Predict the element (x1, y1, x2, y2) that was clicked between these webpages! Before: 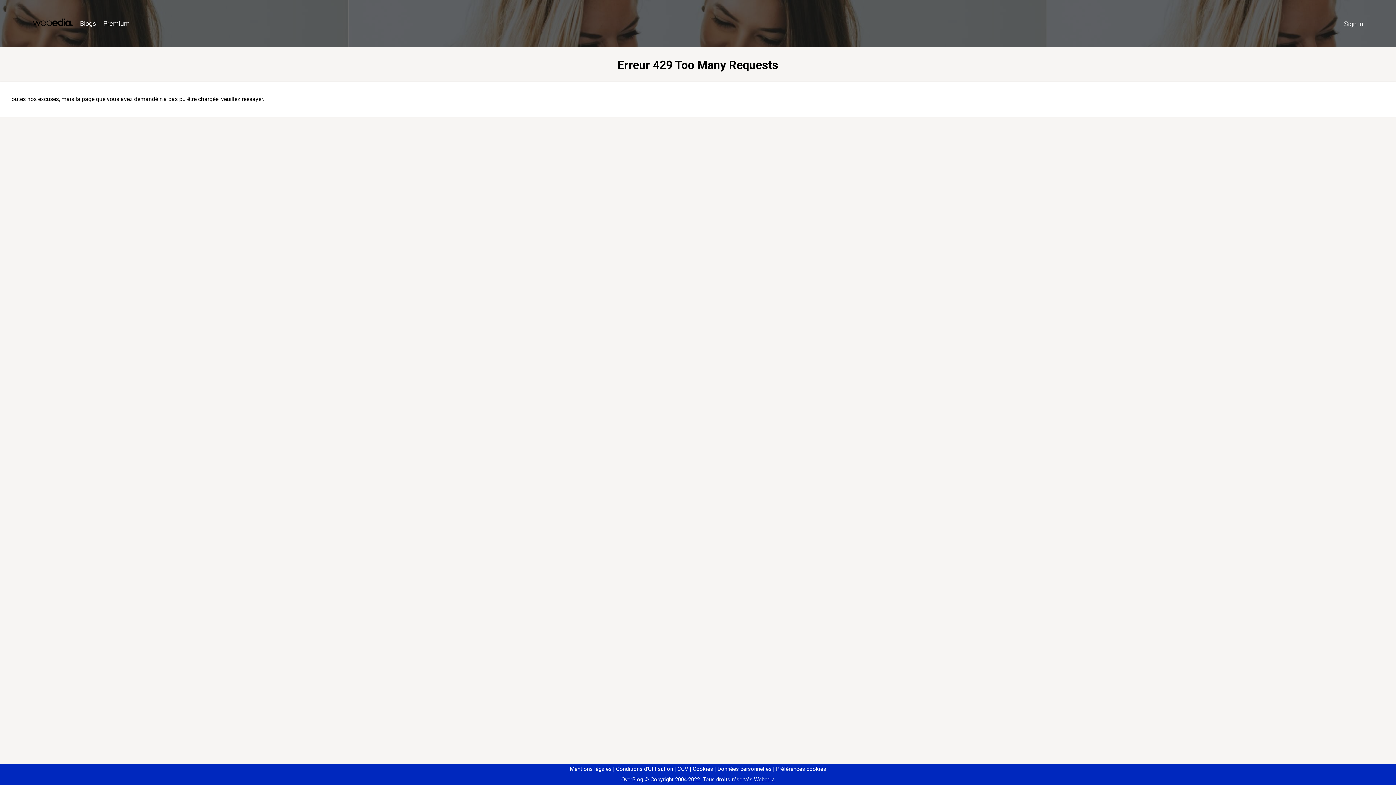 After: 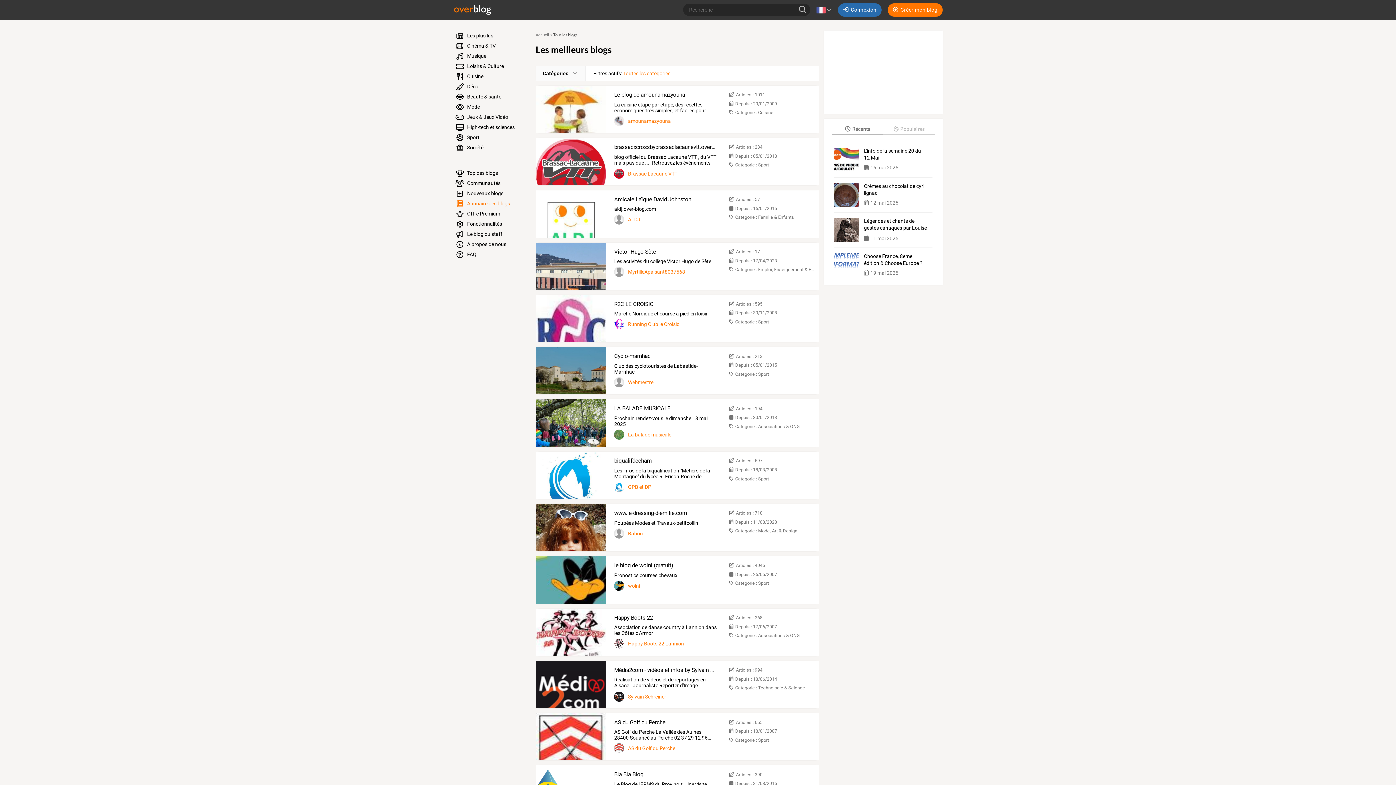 Action: bbox: (76, 16, 99, 31) label: Blogs